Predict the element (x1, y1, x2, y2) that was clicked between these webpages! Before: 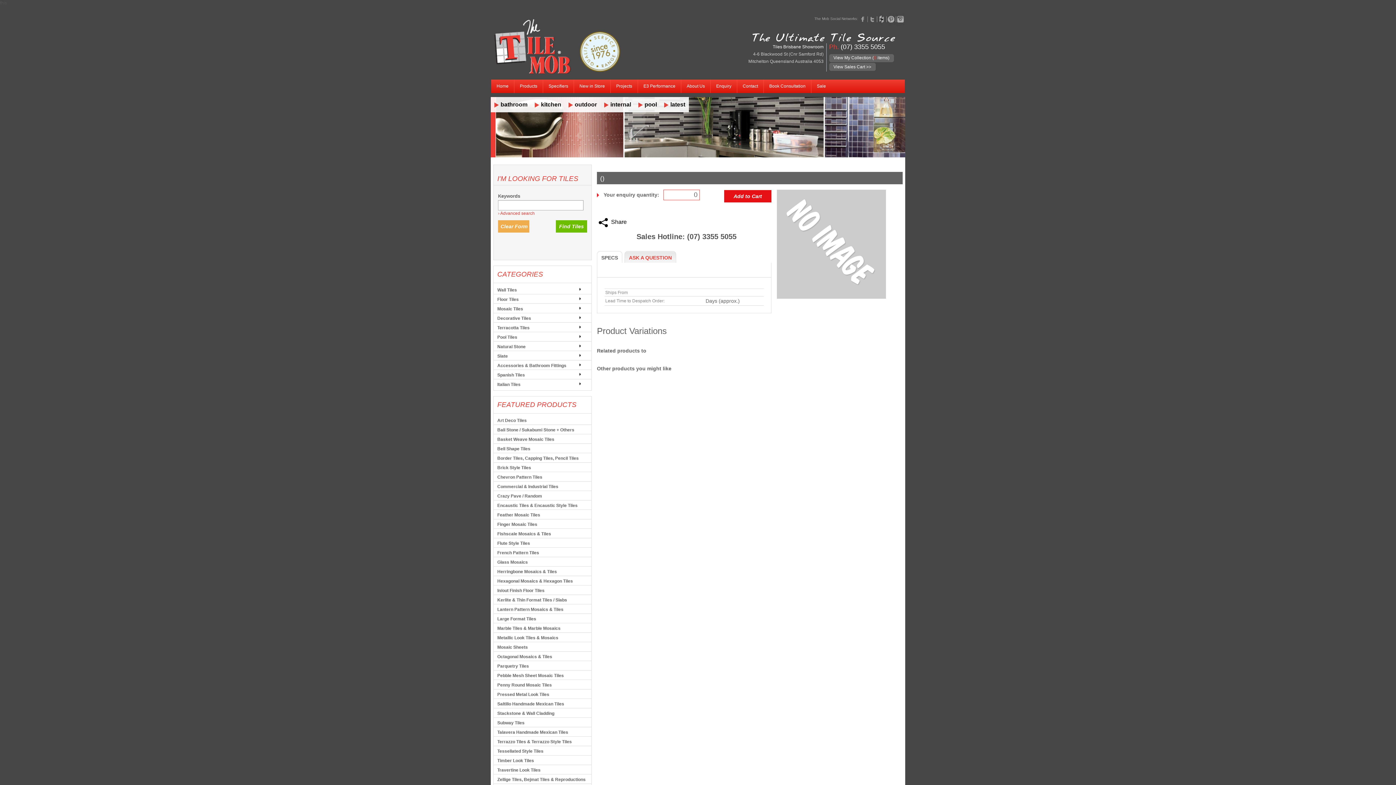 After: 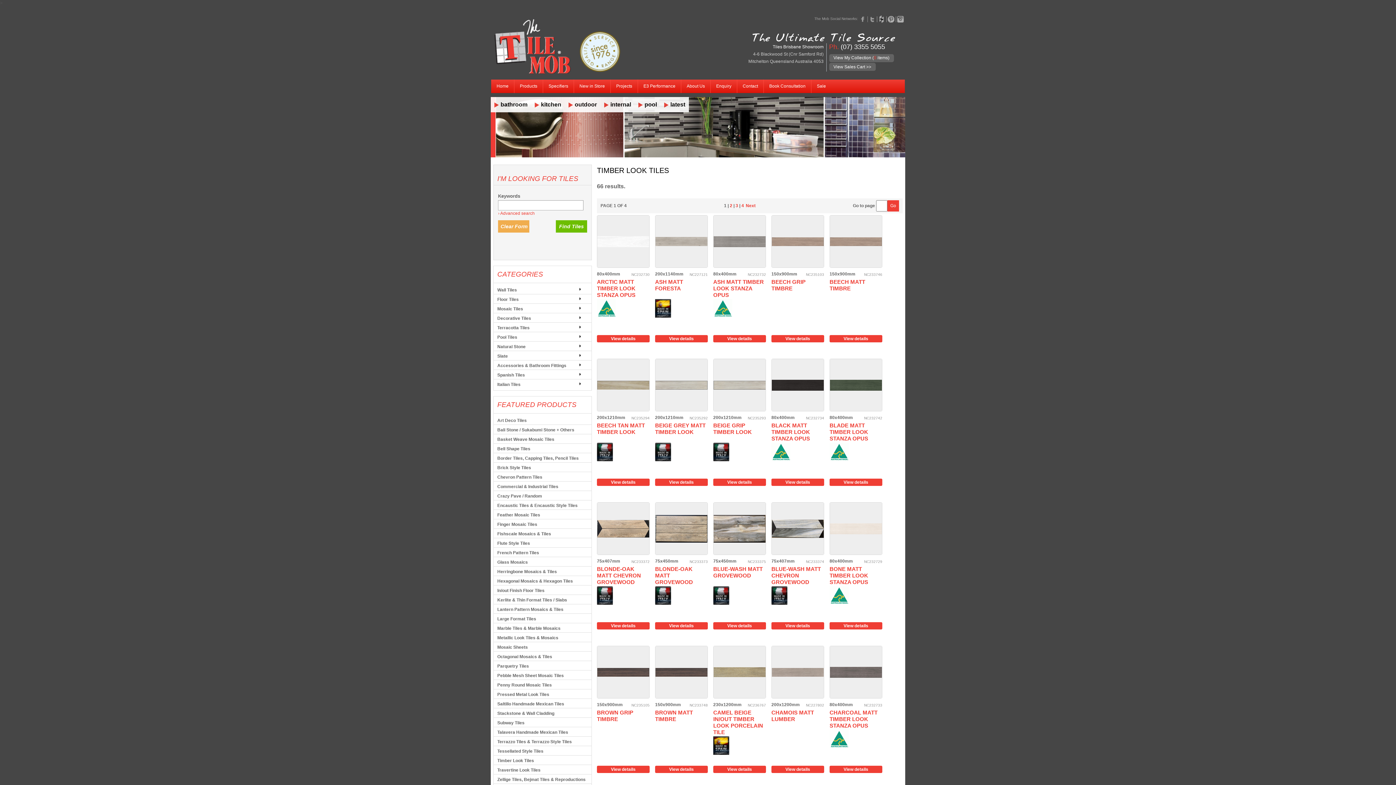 Action: bbox: (493, 756, 591, 765) label: Timber Look Tiles